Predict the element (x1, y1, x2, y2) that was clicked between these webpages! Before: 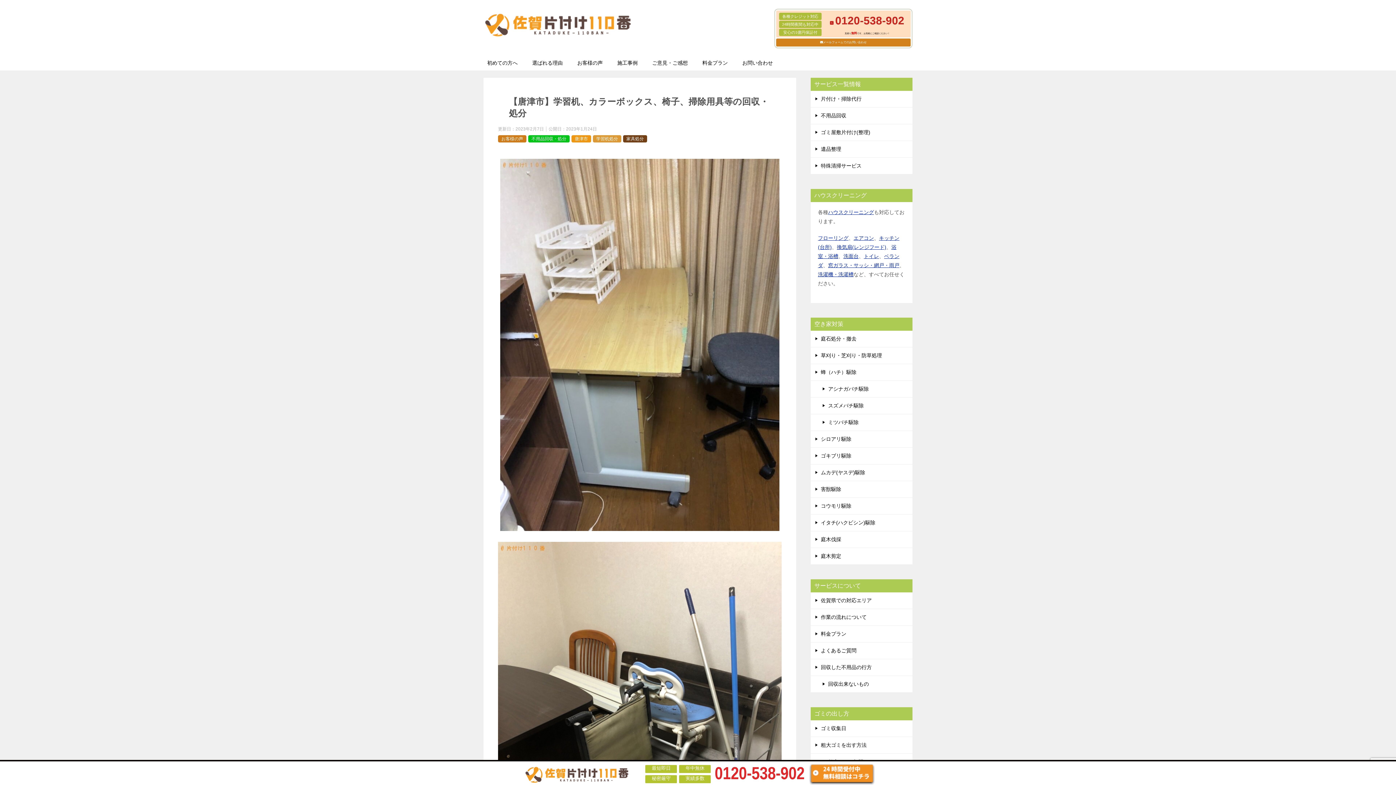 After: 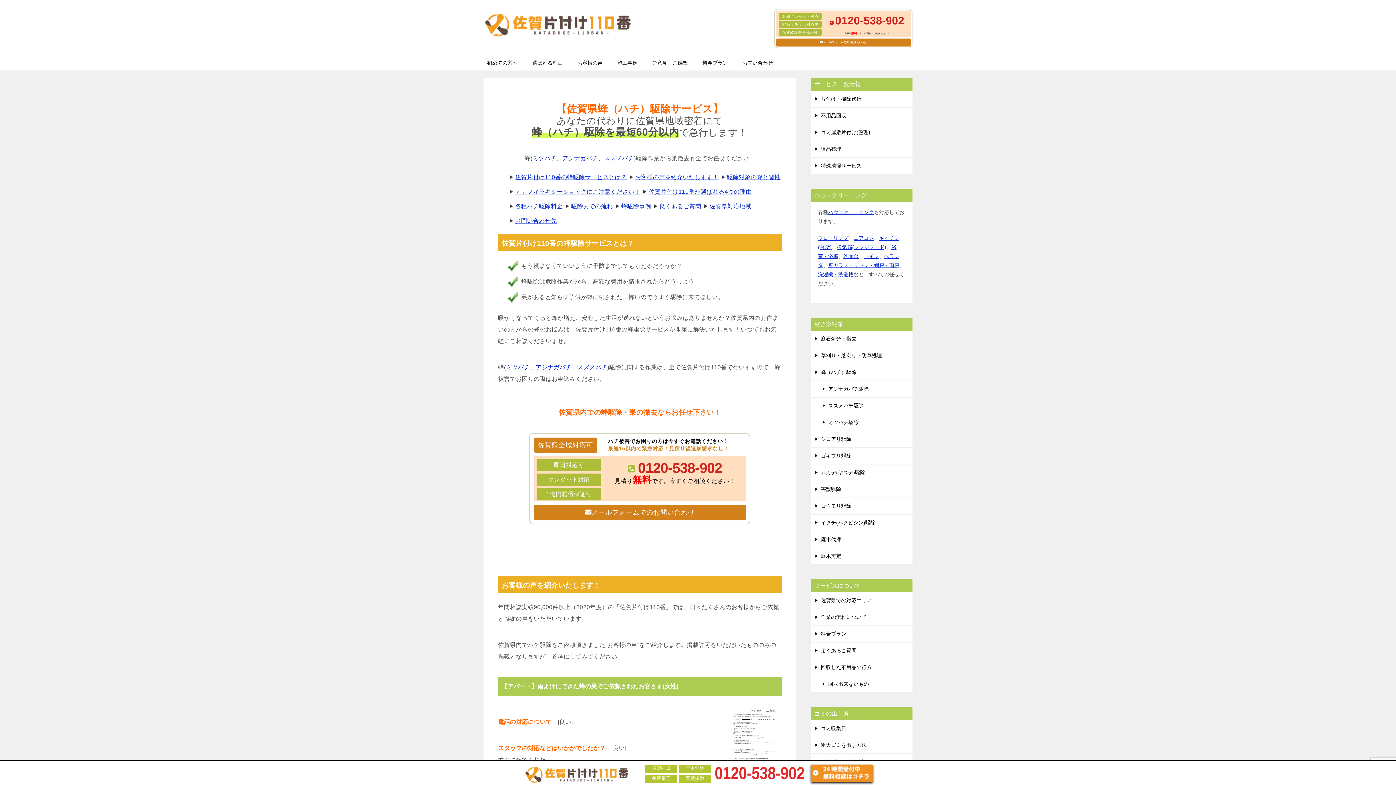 Action: label: 蜂（ハチ）駆除 bbox: (810, 364, 912, 380)